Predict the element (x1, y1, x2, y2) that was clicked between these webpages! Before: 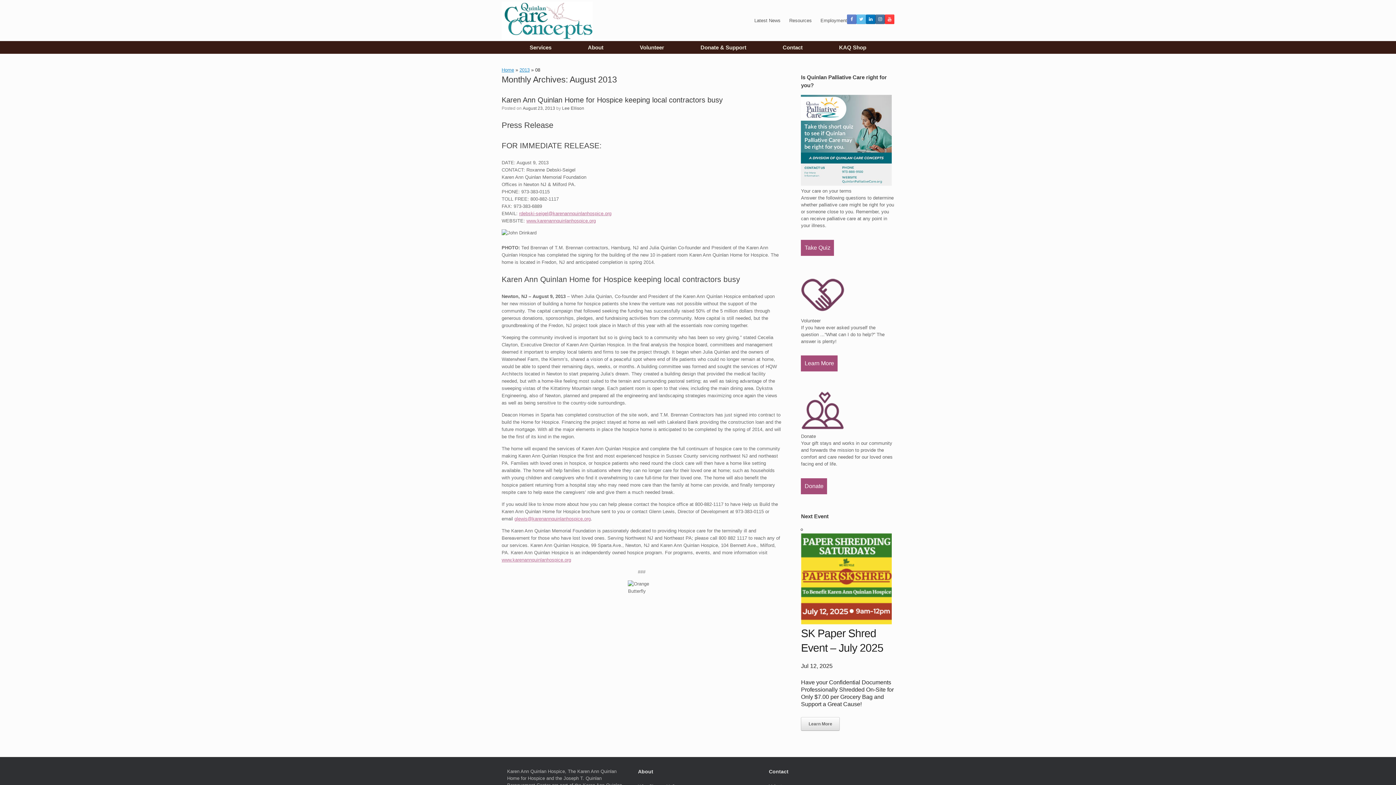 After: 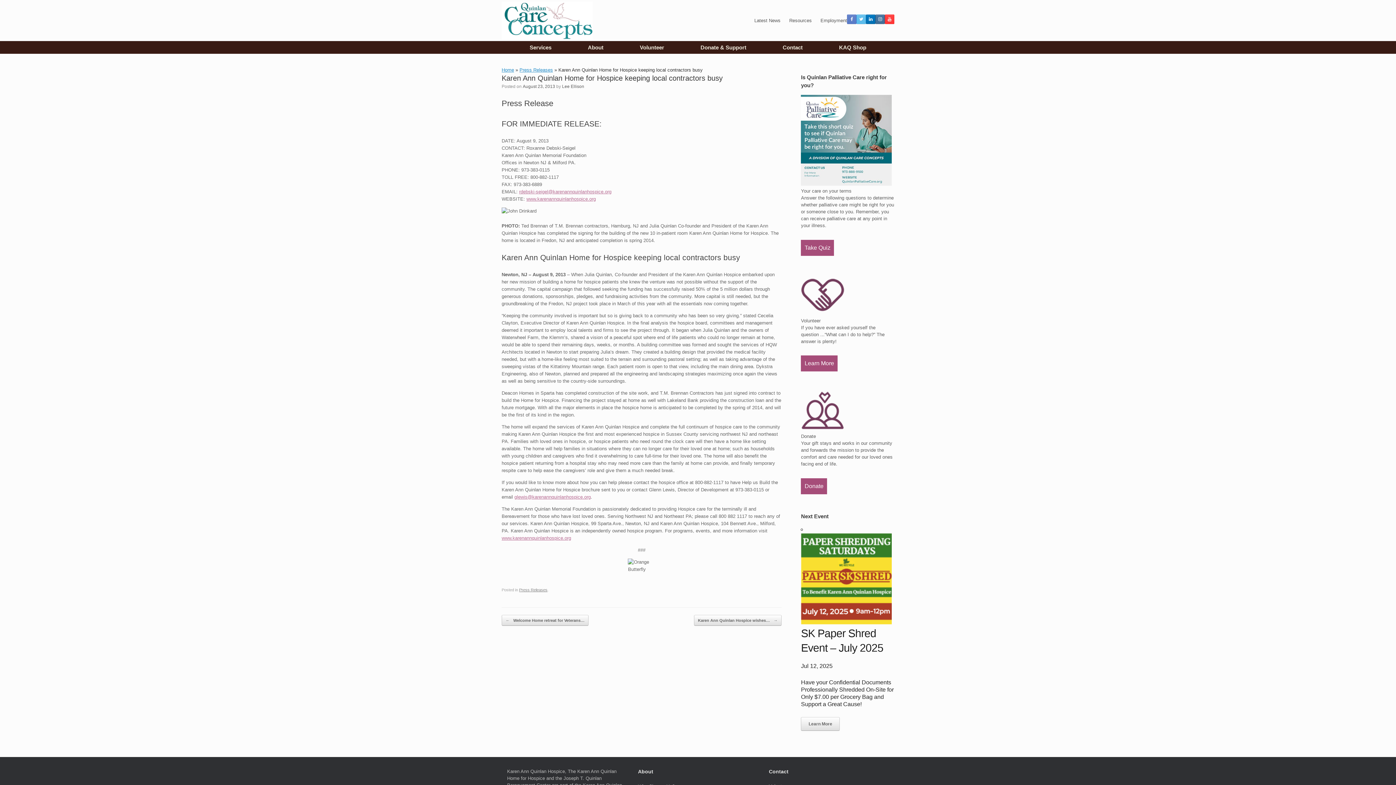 Action: label: Karen Ann Quinlan Home for Hospice keeping local contractors busy bbox: (501, 96, 722, 104)